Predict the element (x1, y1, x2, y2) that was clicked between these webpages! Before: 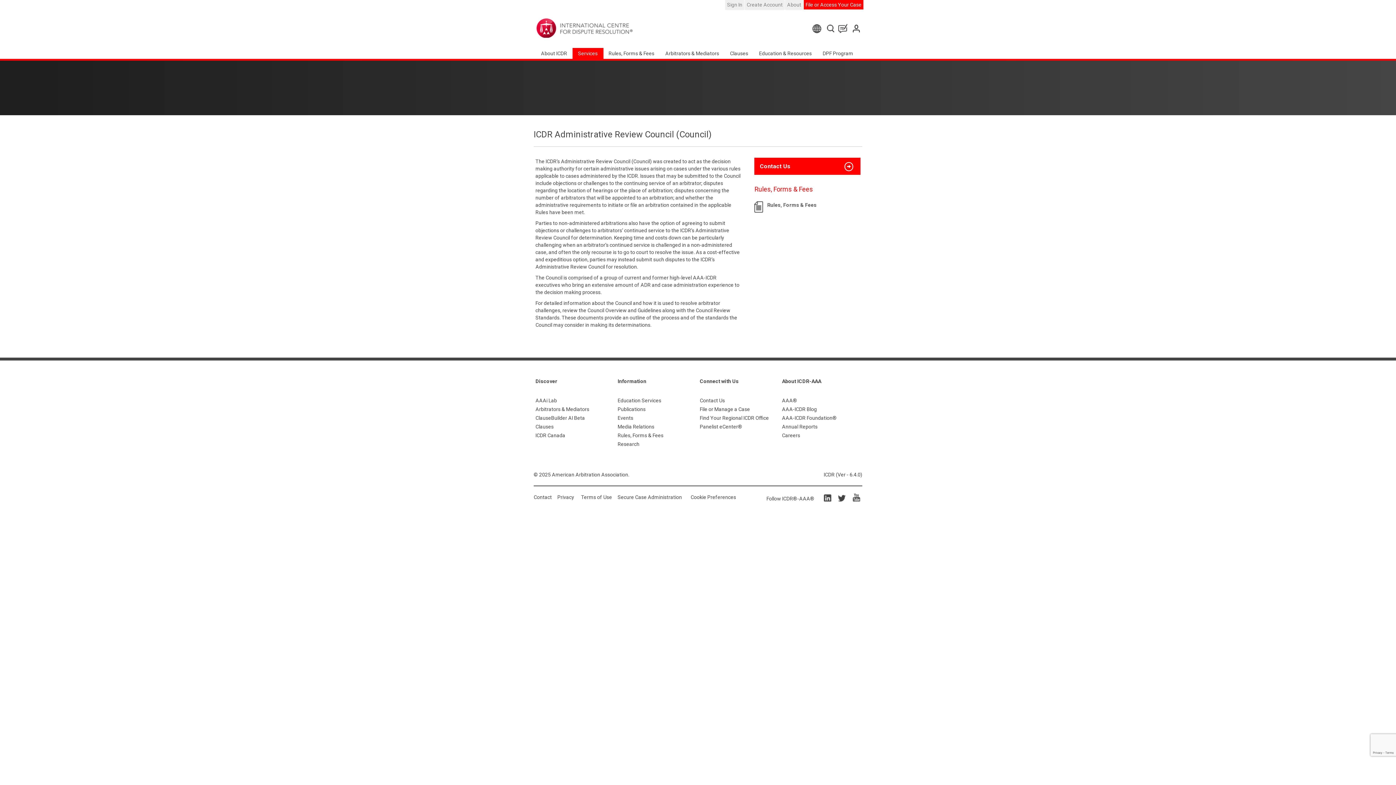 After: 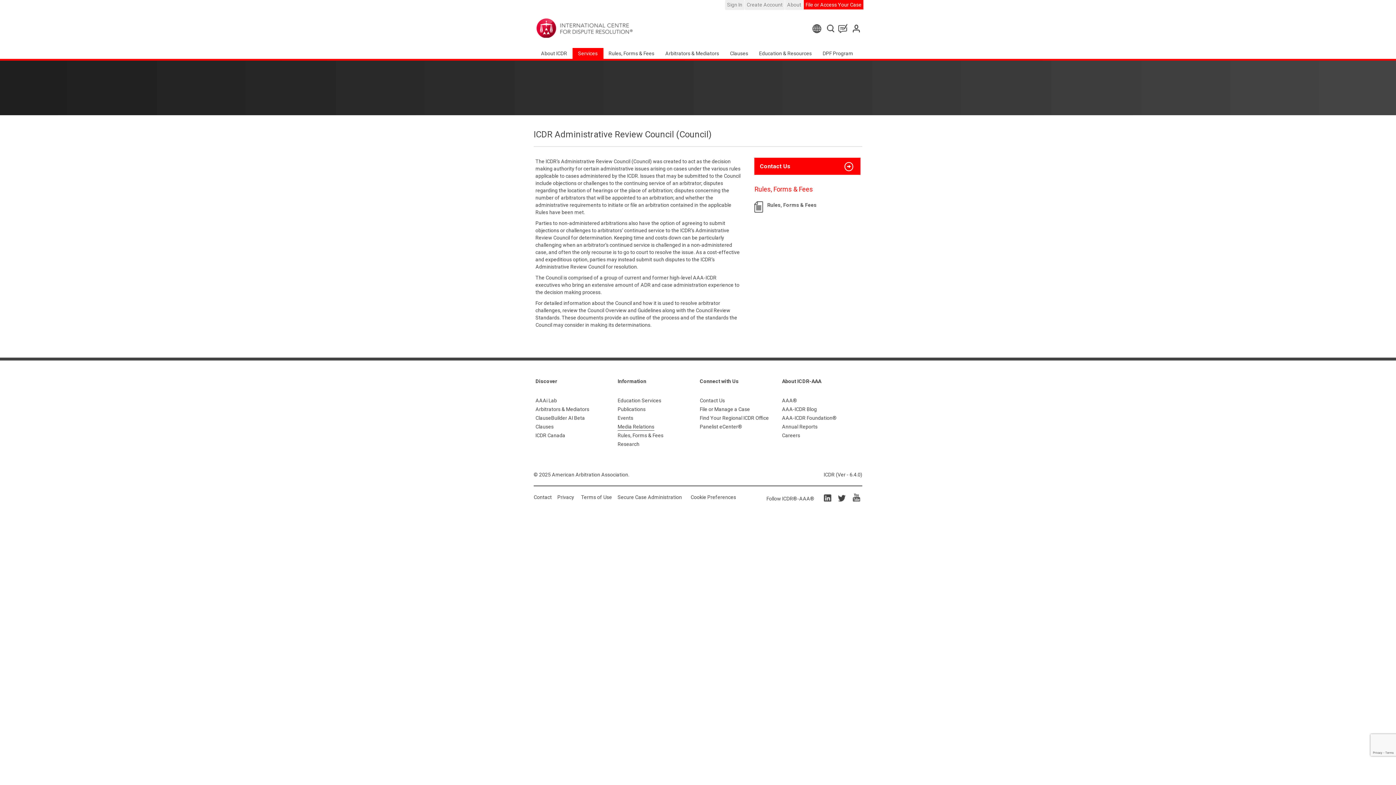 Action: label: Media Relations  bbox: (617, 423, 654, 432)